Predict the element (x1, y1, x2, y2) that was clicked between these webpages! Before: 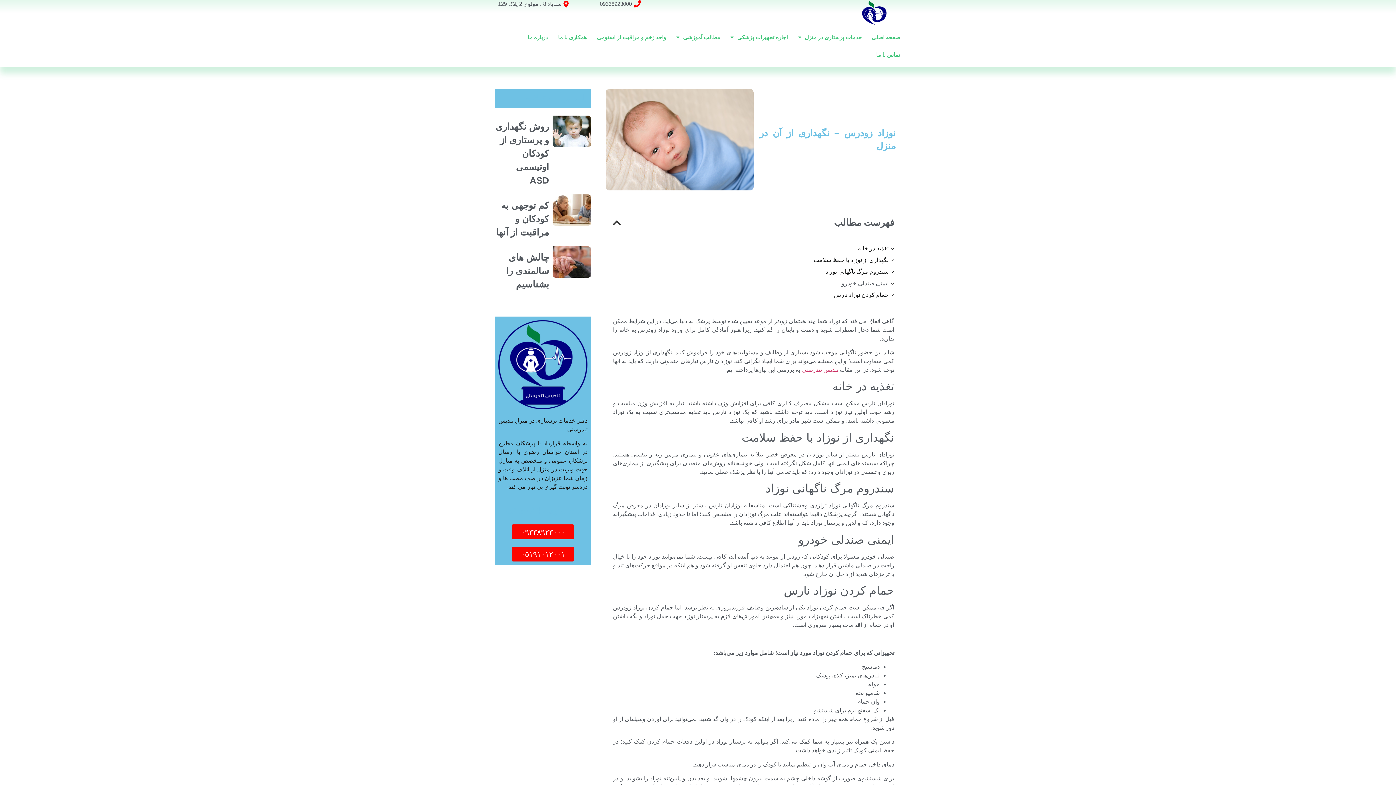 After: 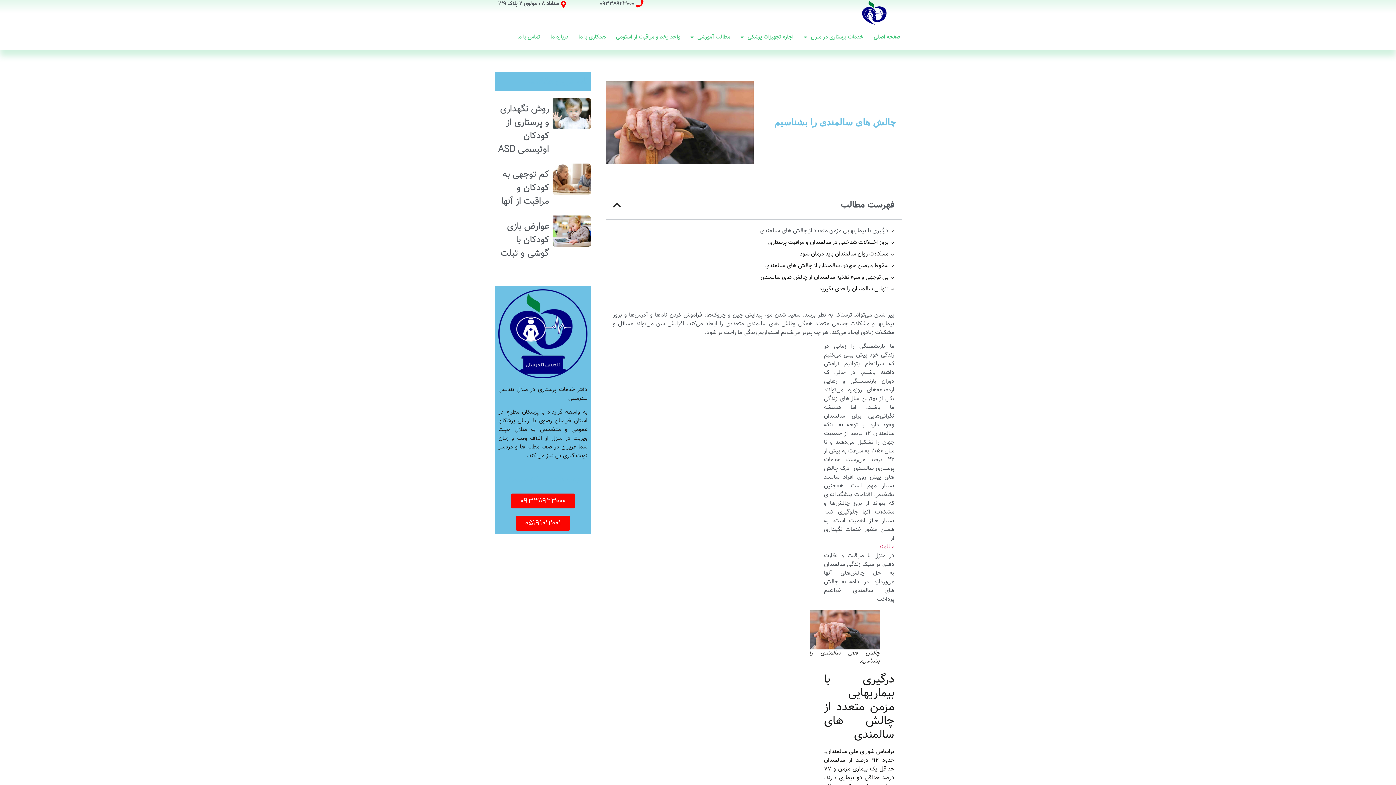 Action: bbox: (506, 252, 549, 289) label: چالش های سالمندی را بشناسیم